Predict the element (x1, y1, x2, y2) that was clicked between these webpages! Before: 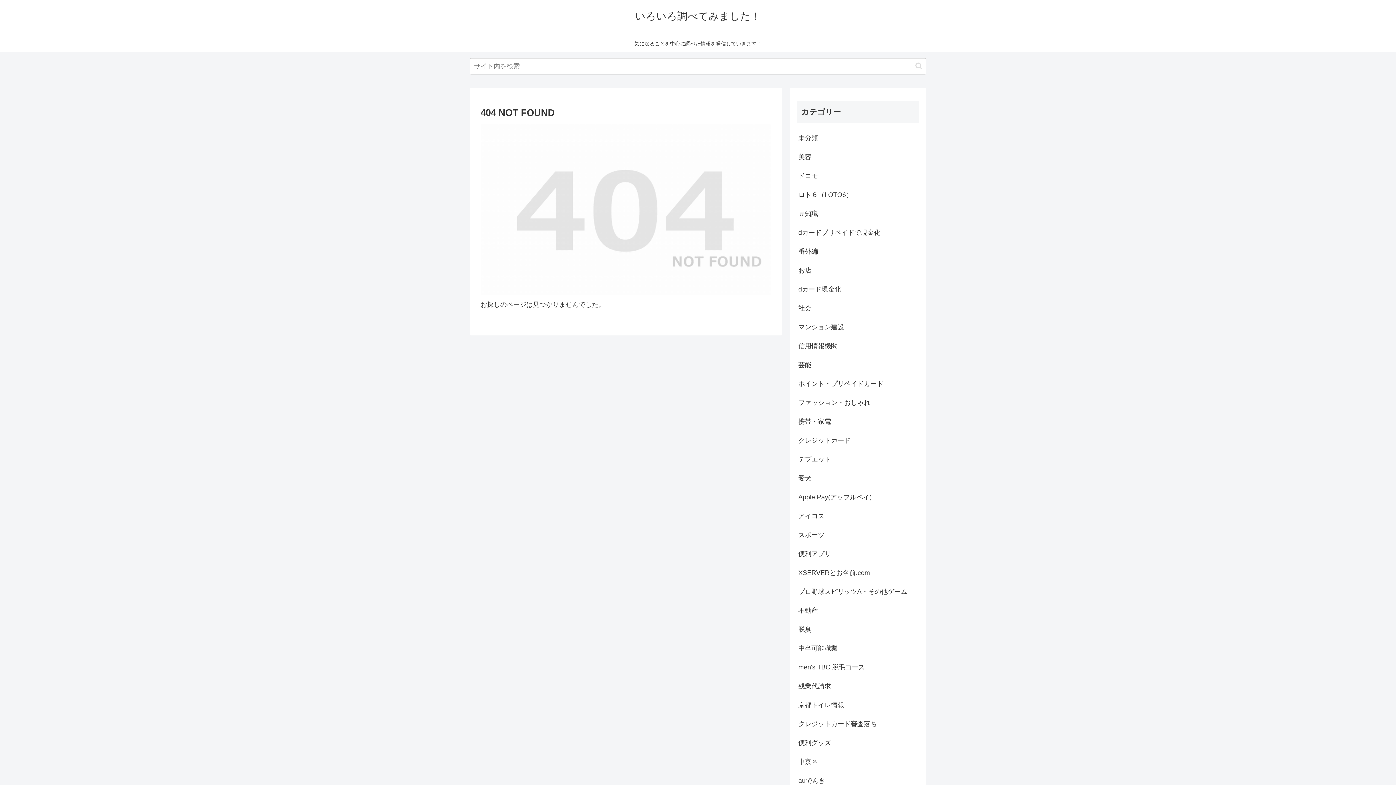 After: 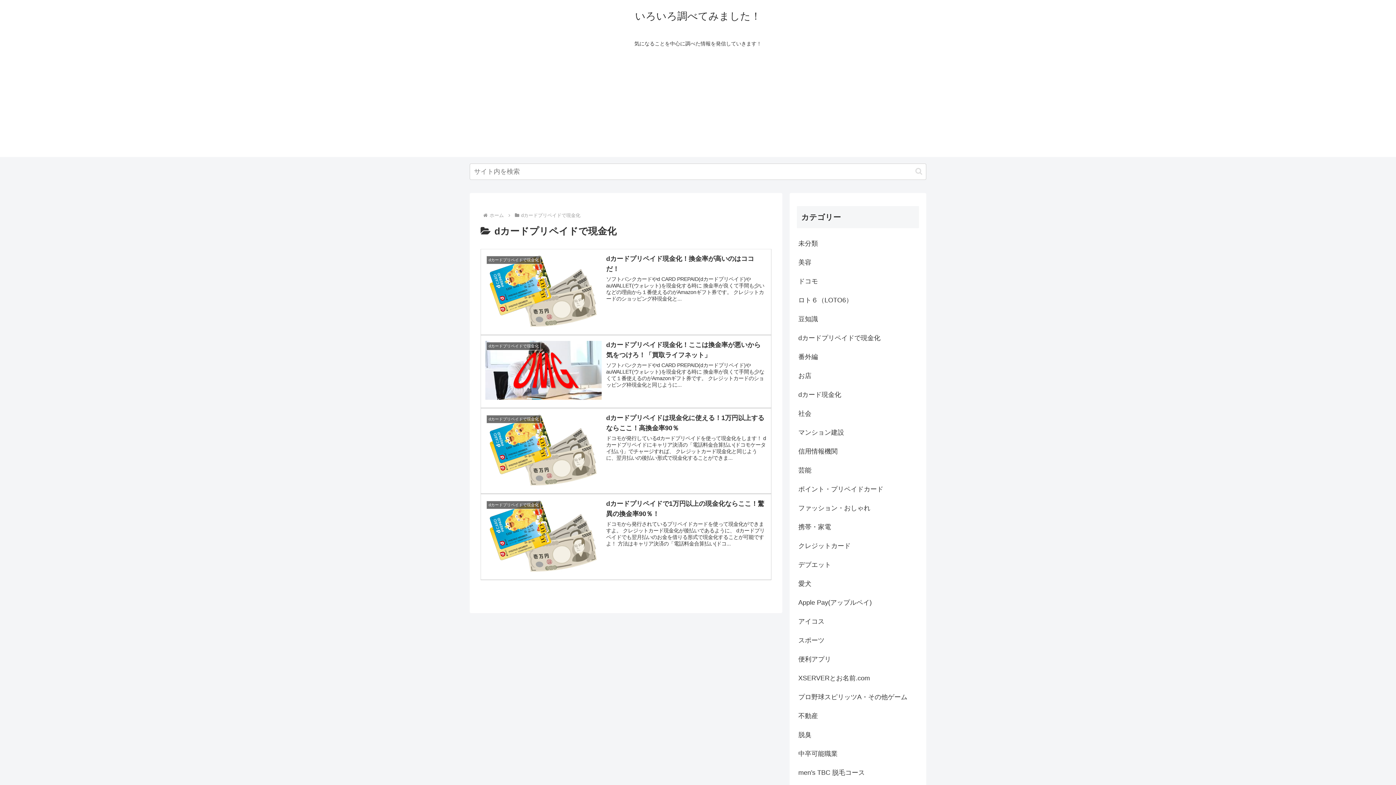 Action: label: dカードプリペイドで現金化 bbox: (797, 223, 919, 242)